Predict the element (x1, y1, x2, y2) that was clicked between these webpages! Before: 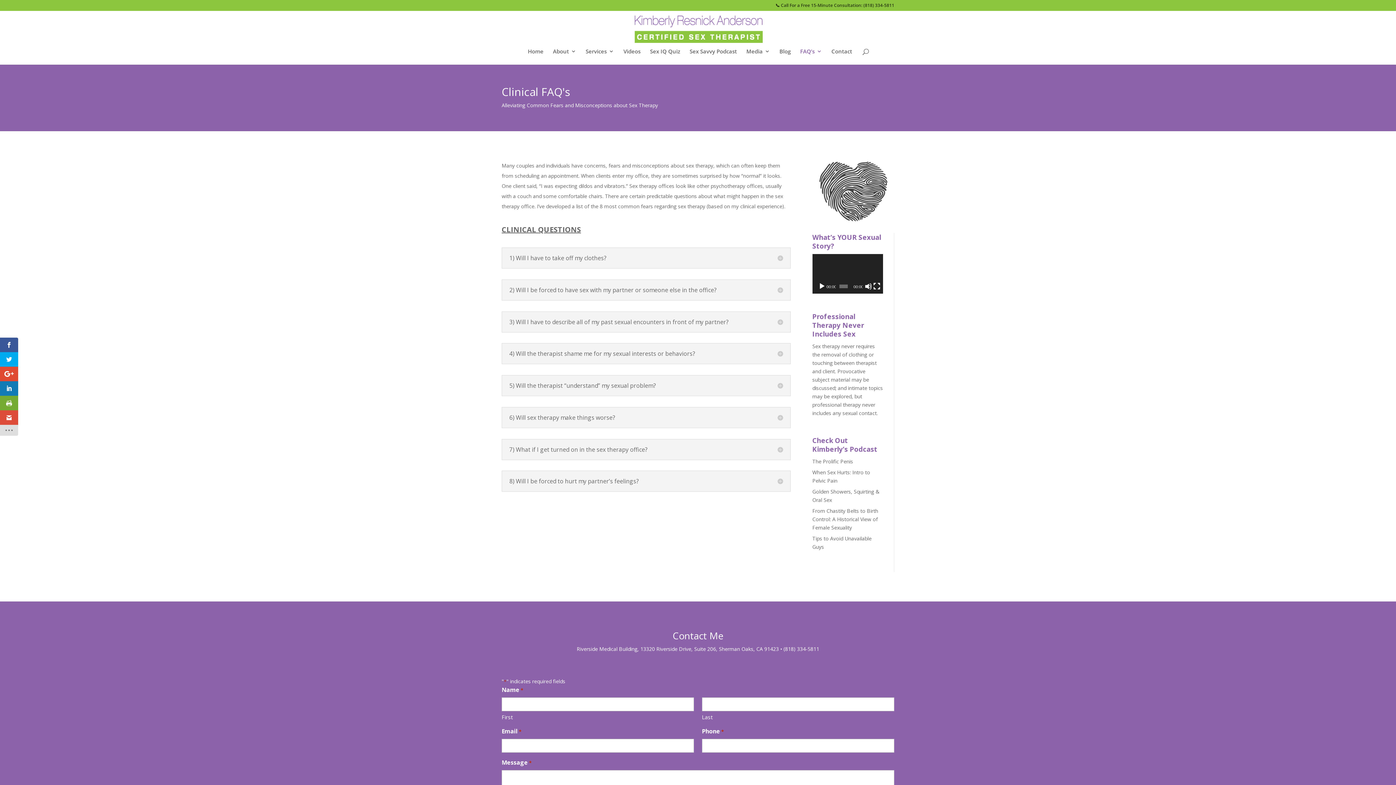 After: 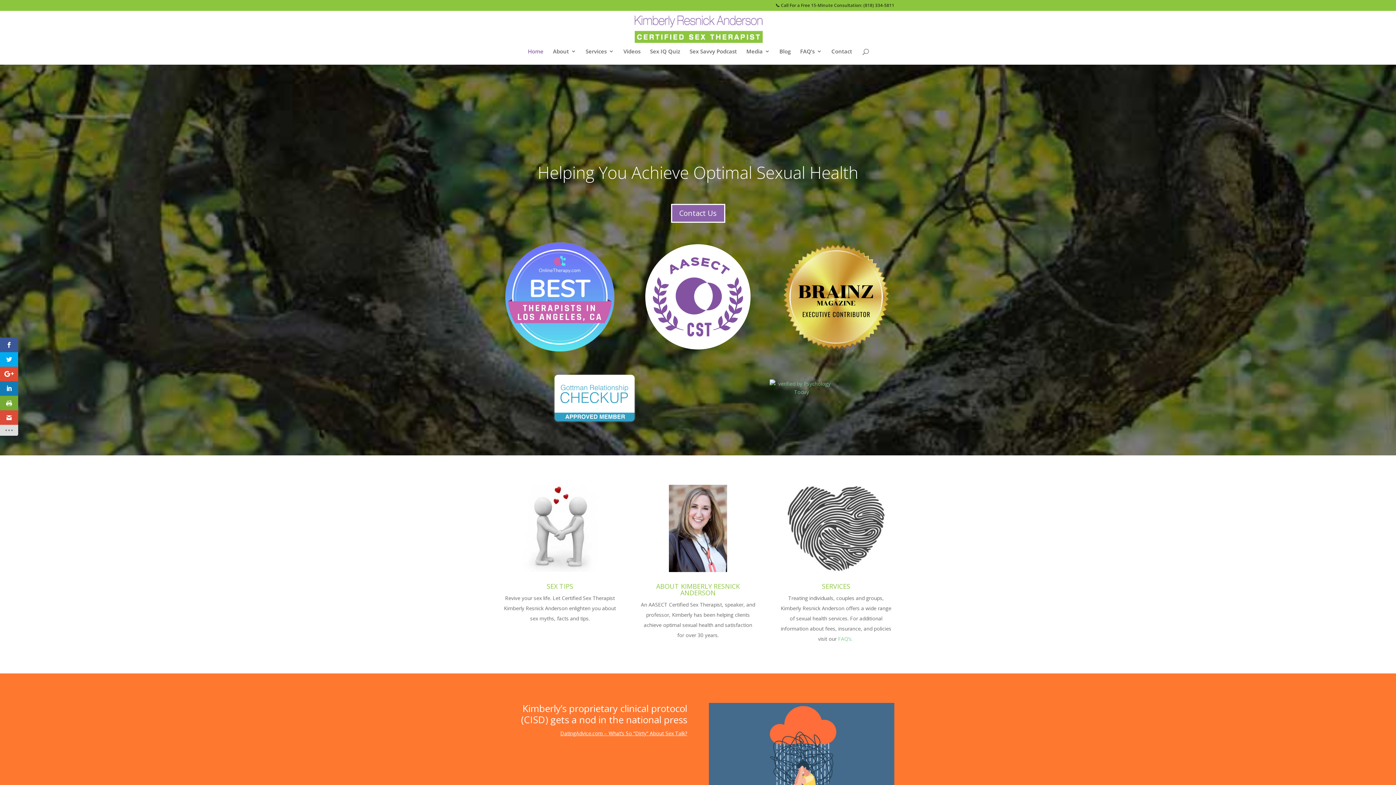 Action: label: Home bbox: (528, 48, 543, 64)